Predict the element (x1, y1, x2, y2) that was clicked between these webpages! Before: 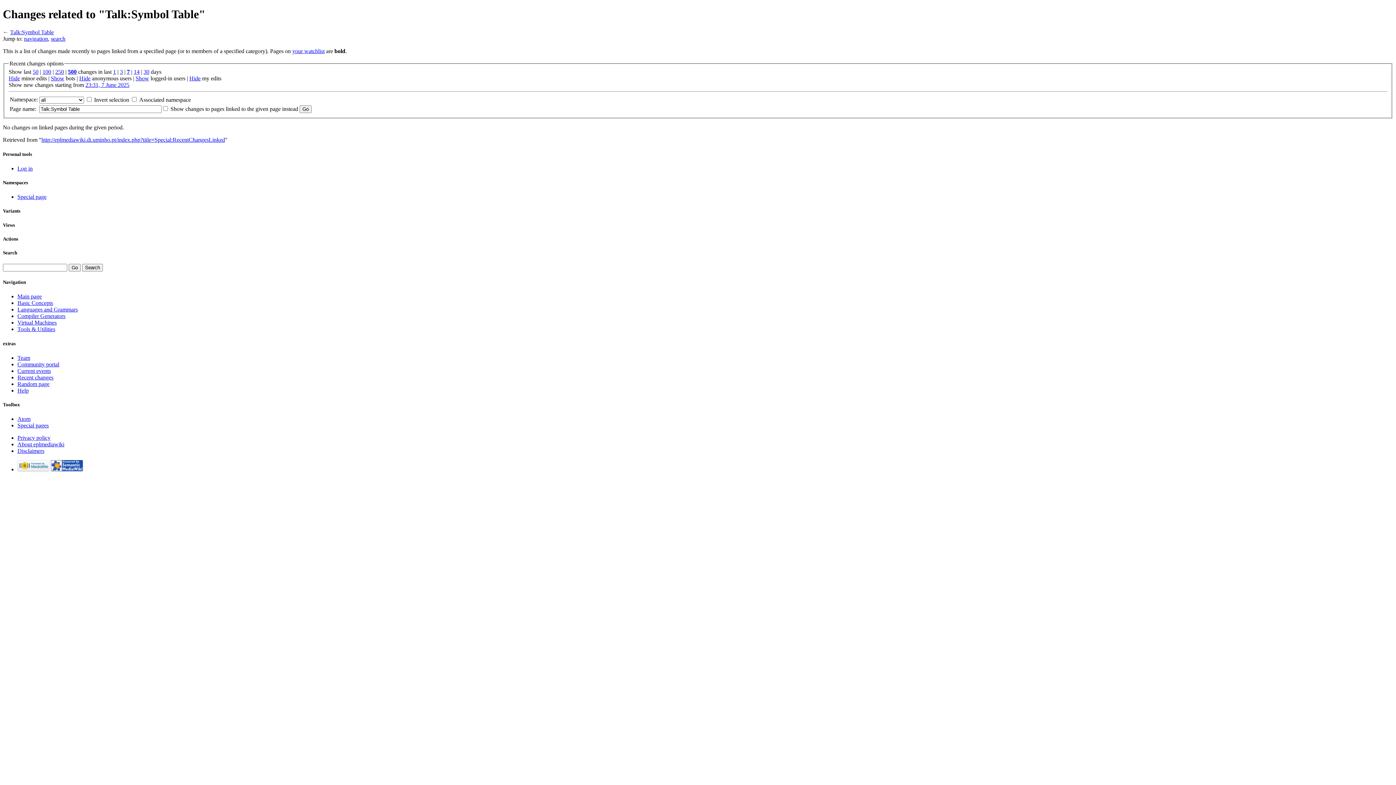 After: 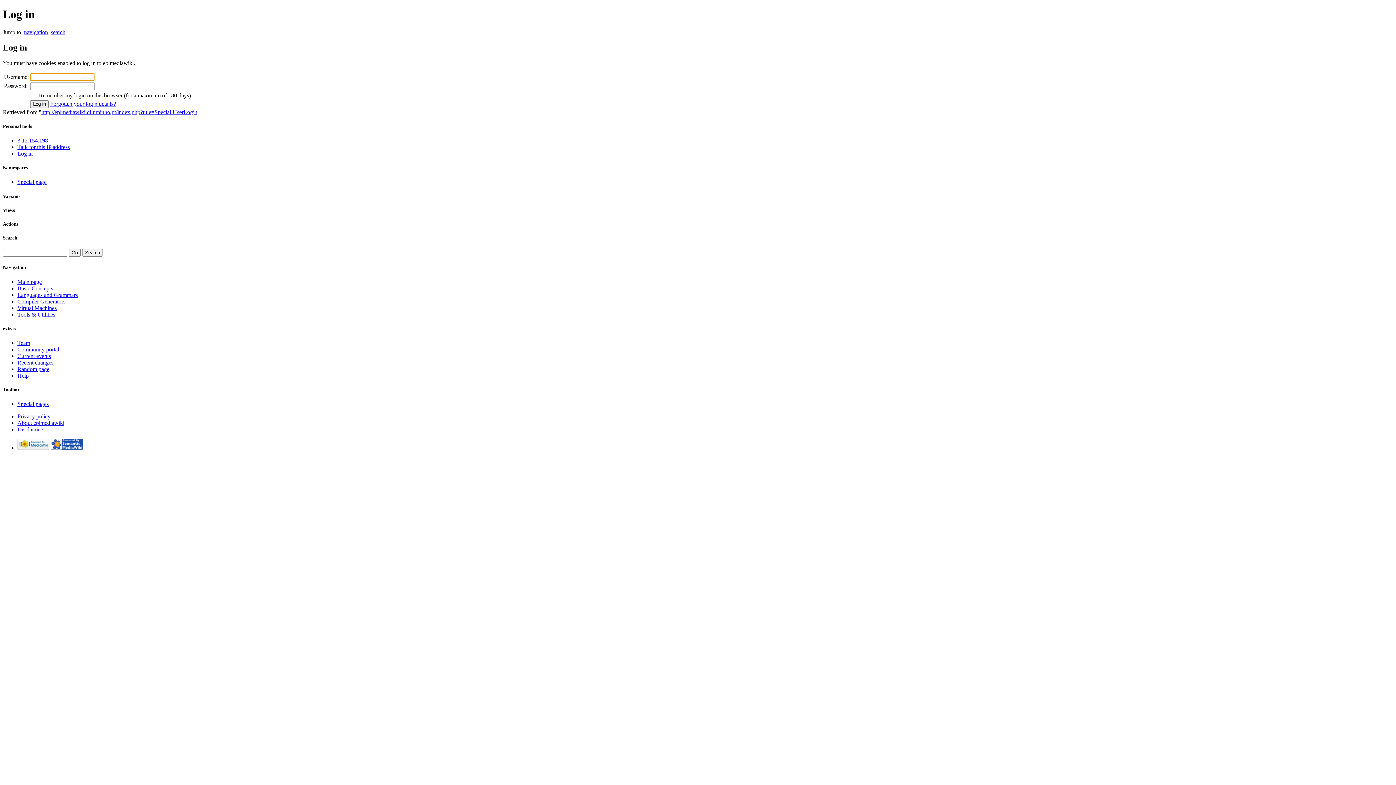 Action: bbox: (17, 165, 32, 171) label: Log in